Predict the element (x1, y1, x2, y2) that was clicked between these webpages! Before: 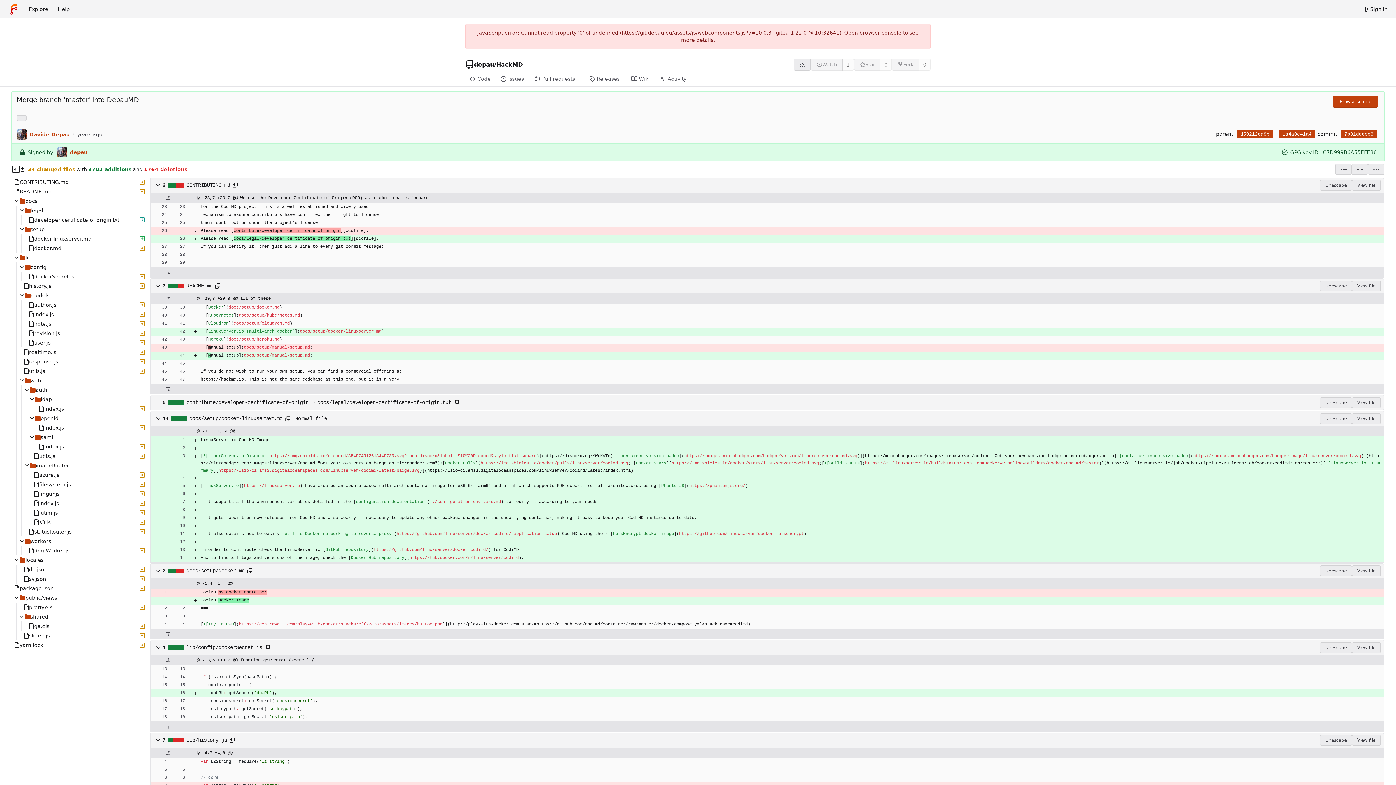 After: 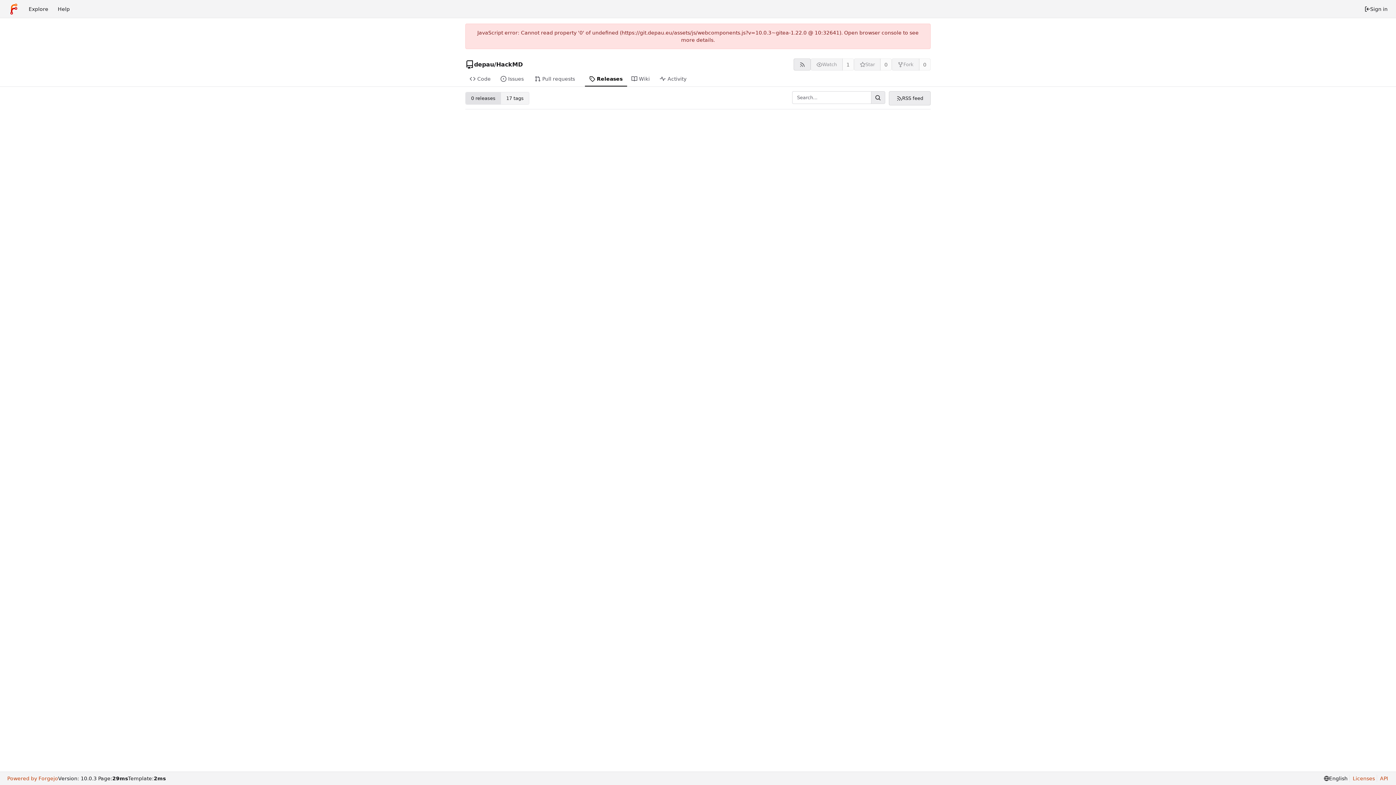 Action: label: Releases bbox: (584, 72, 627, 86)